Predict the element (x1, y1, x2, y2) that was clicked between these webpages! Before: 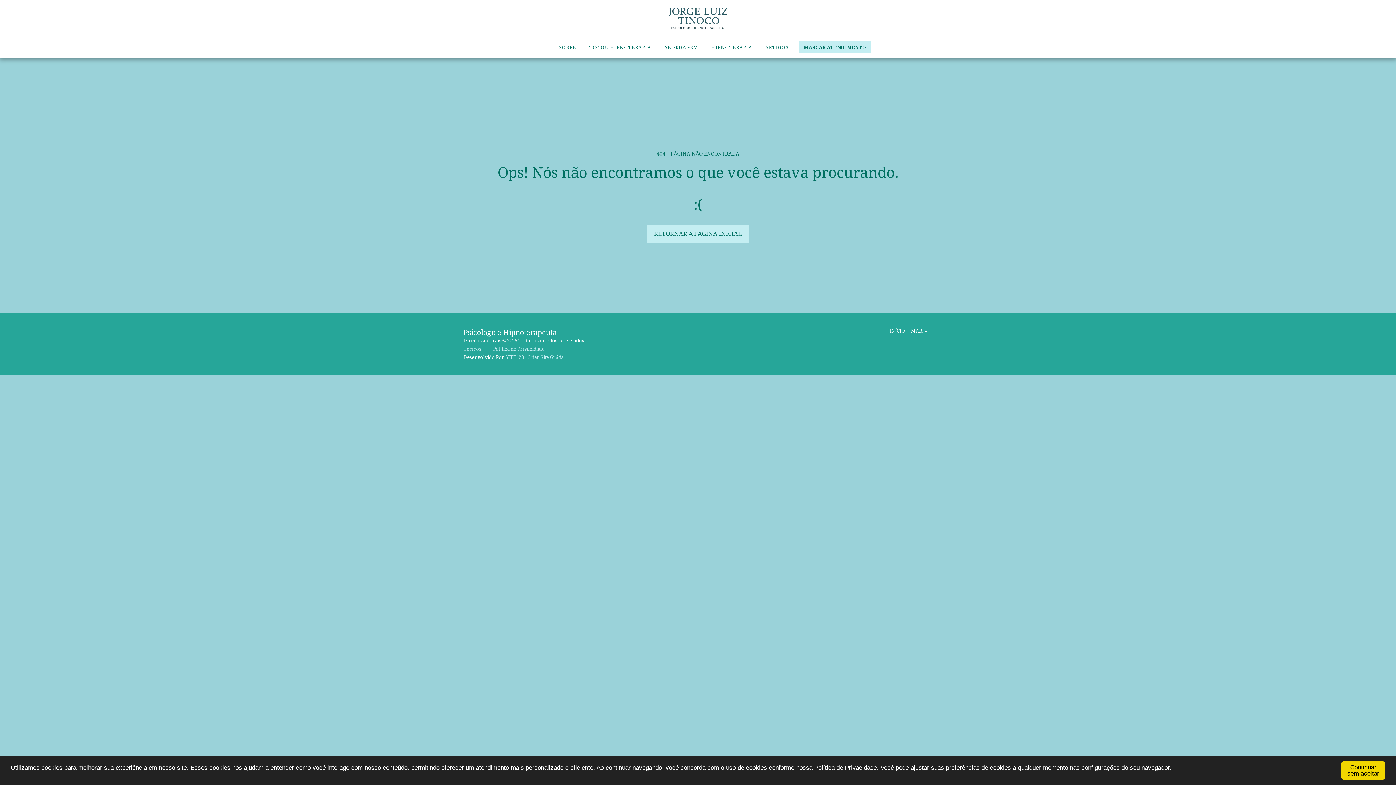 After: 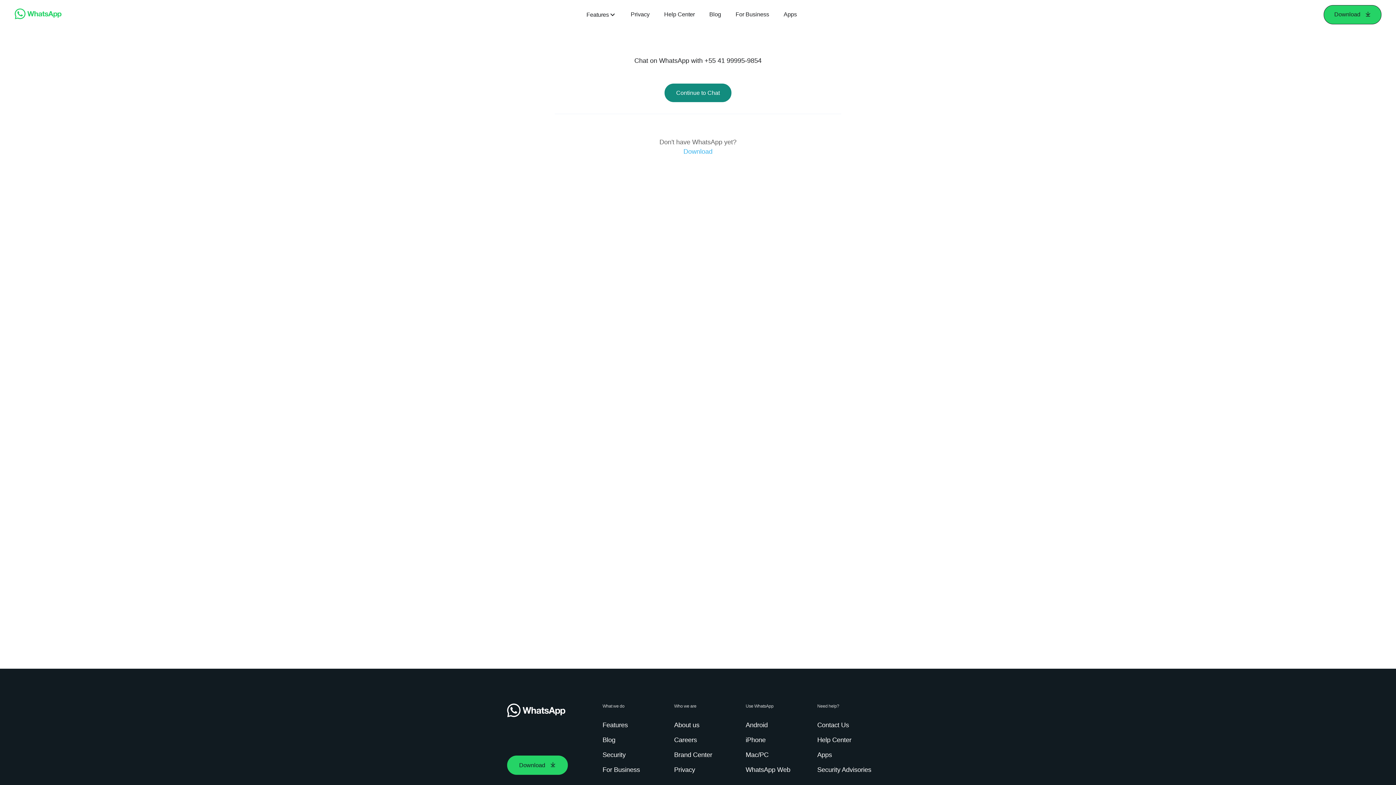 Action: bbox: (799, 41, 871, 53) label: MARCAR ATENDIMENTO